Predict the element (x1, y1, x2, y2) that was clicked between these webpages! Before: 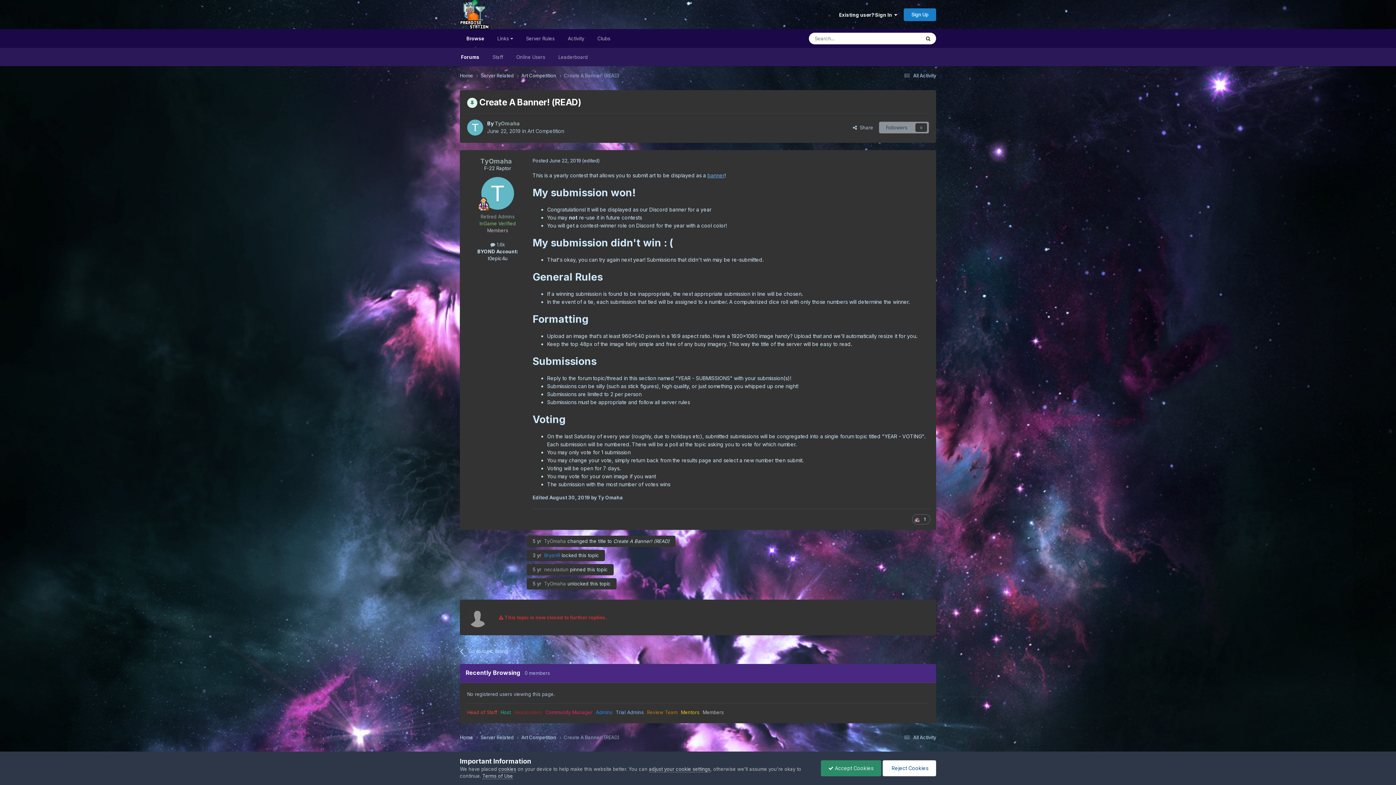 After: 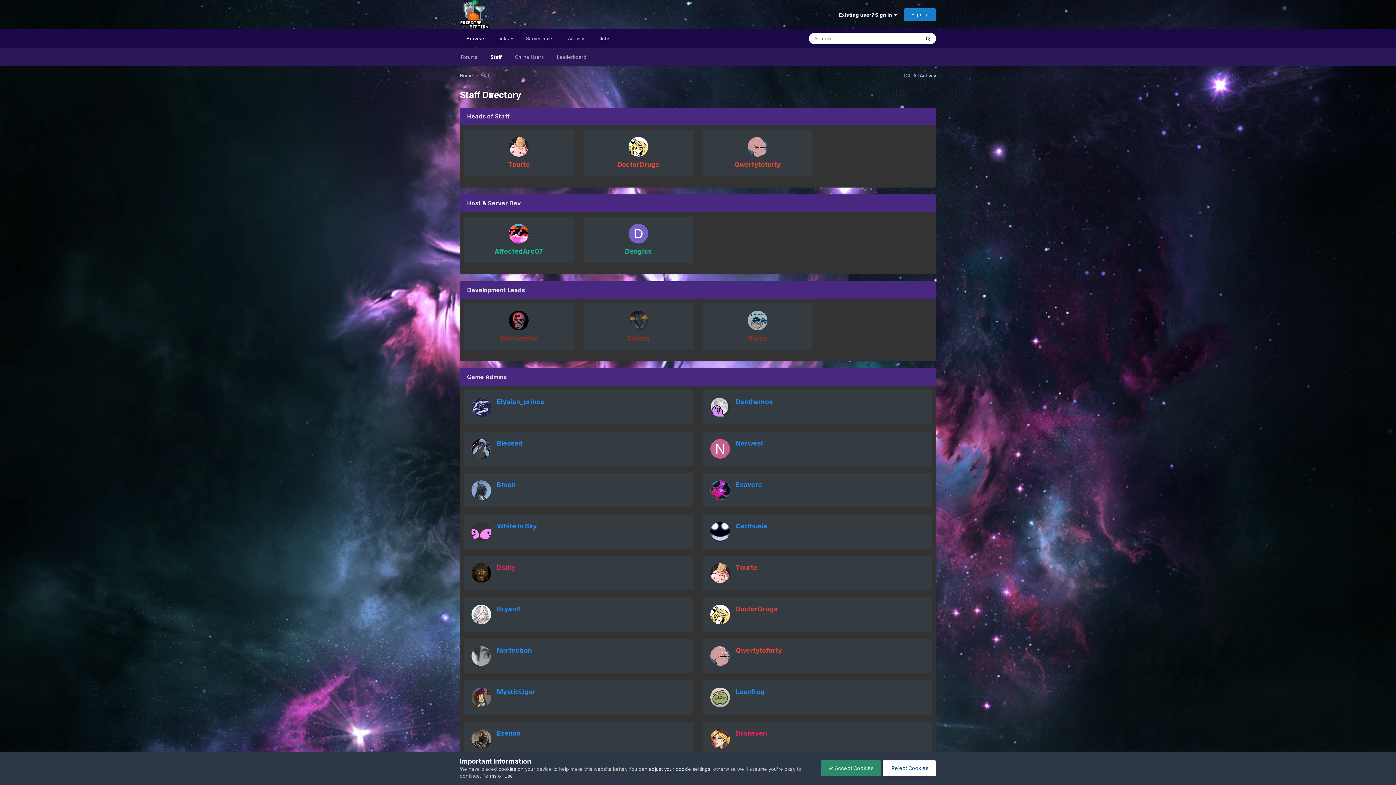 Action: bbox: (486, 48, 509, 66) label: Staff